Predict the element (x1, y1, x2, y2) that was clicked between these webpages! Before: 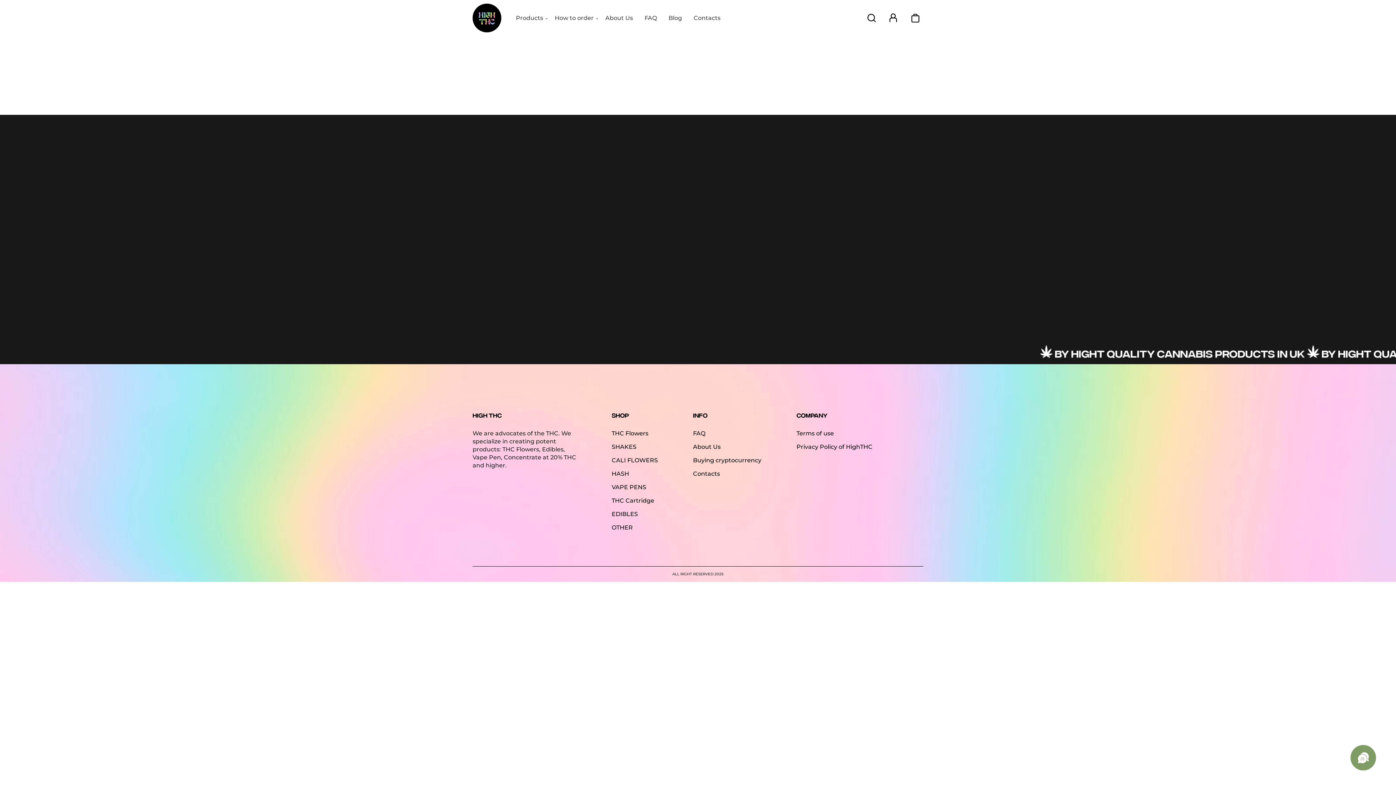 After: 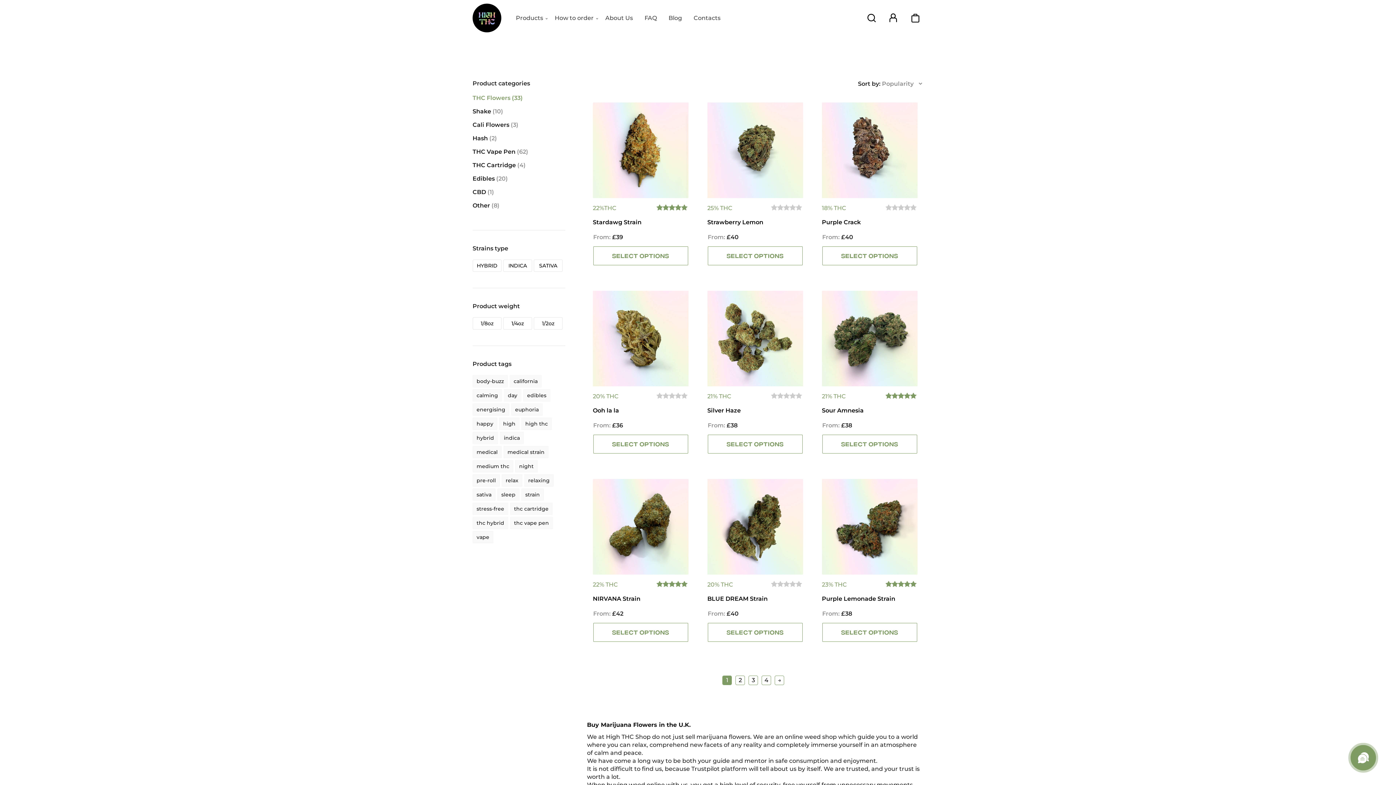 Action: label: THC Flowers bbox: (611, 430, 648, 437)